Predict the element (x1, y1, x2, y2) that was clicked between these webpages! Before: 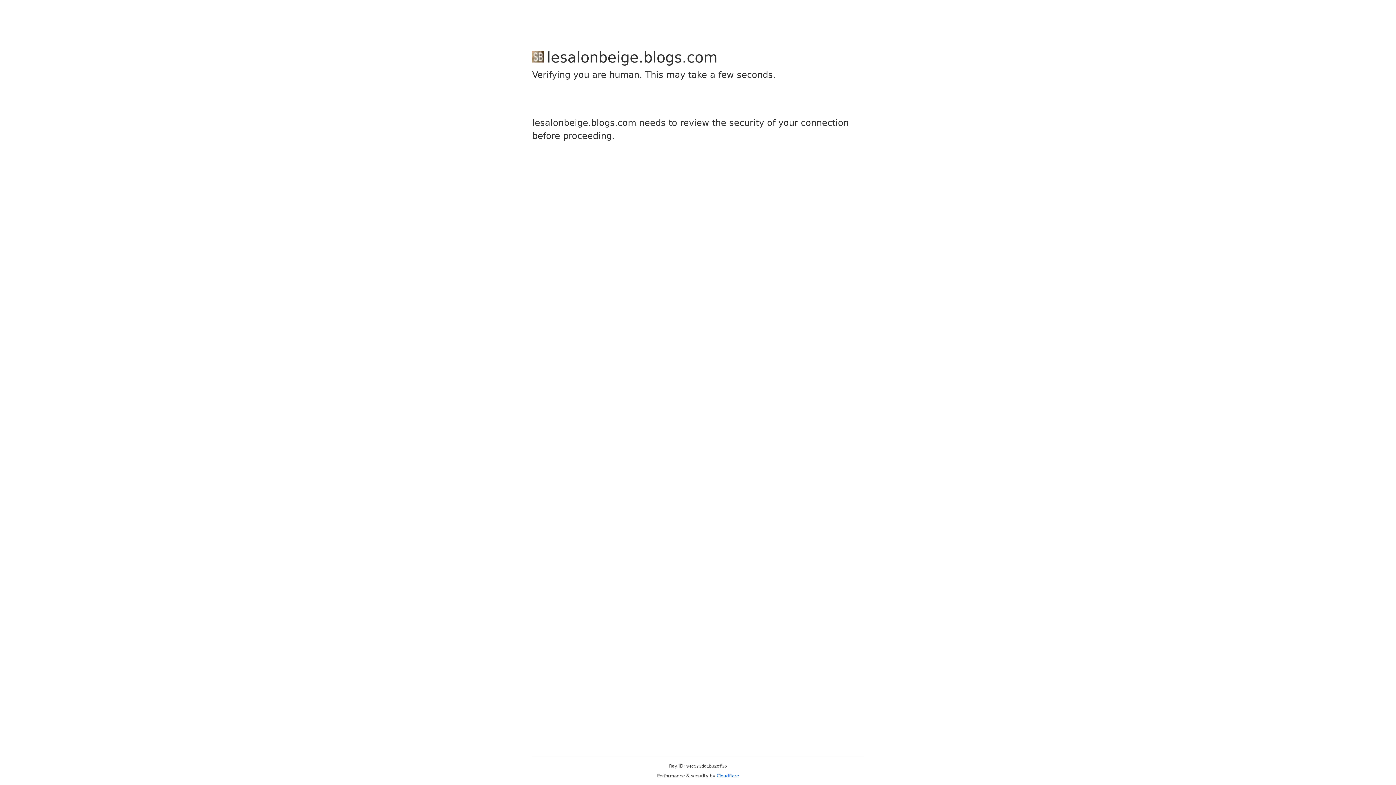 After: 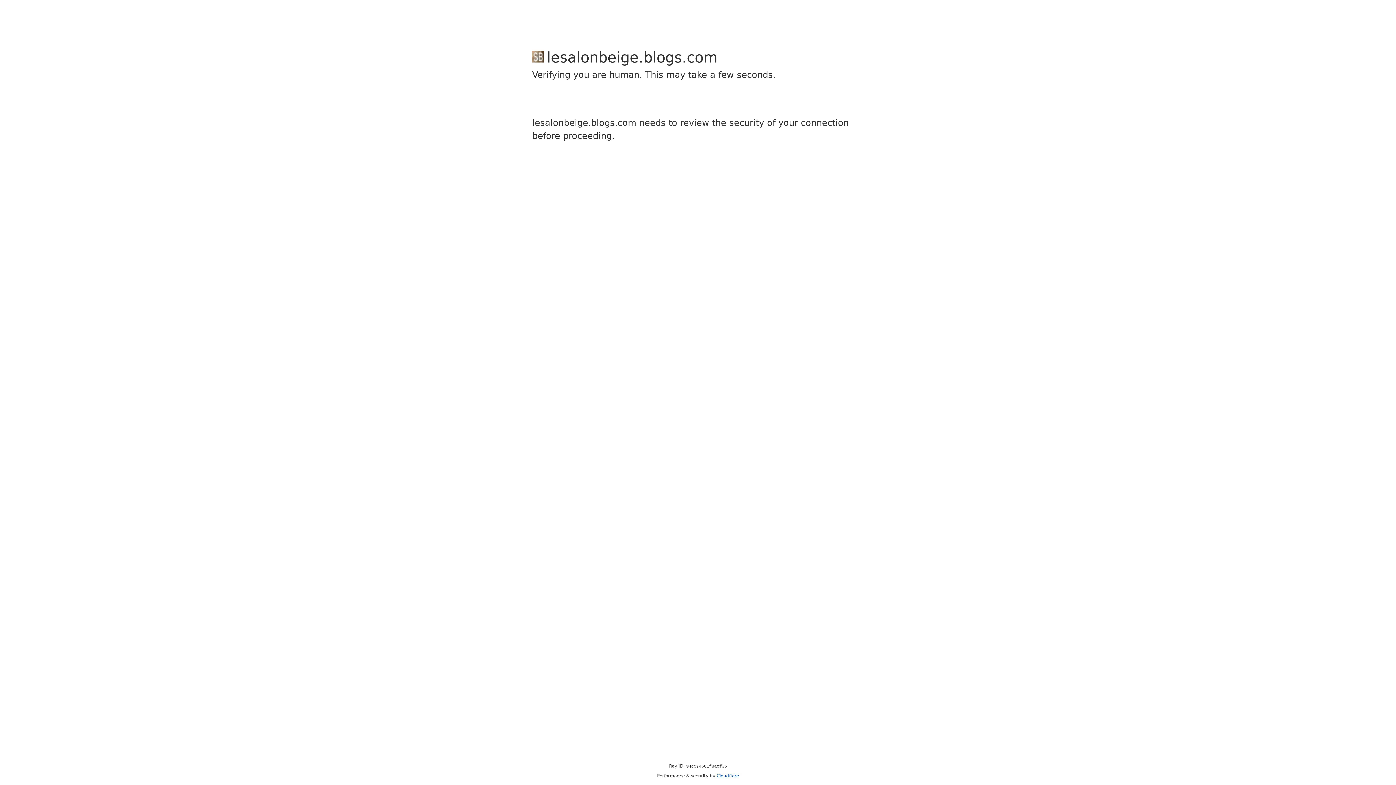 Action: label: Cloudflare bbox: (716, 773, 739, 778)